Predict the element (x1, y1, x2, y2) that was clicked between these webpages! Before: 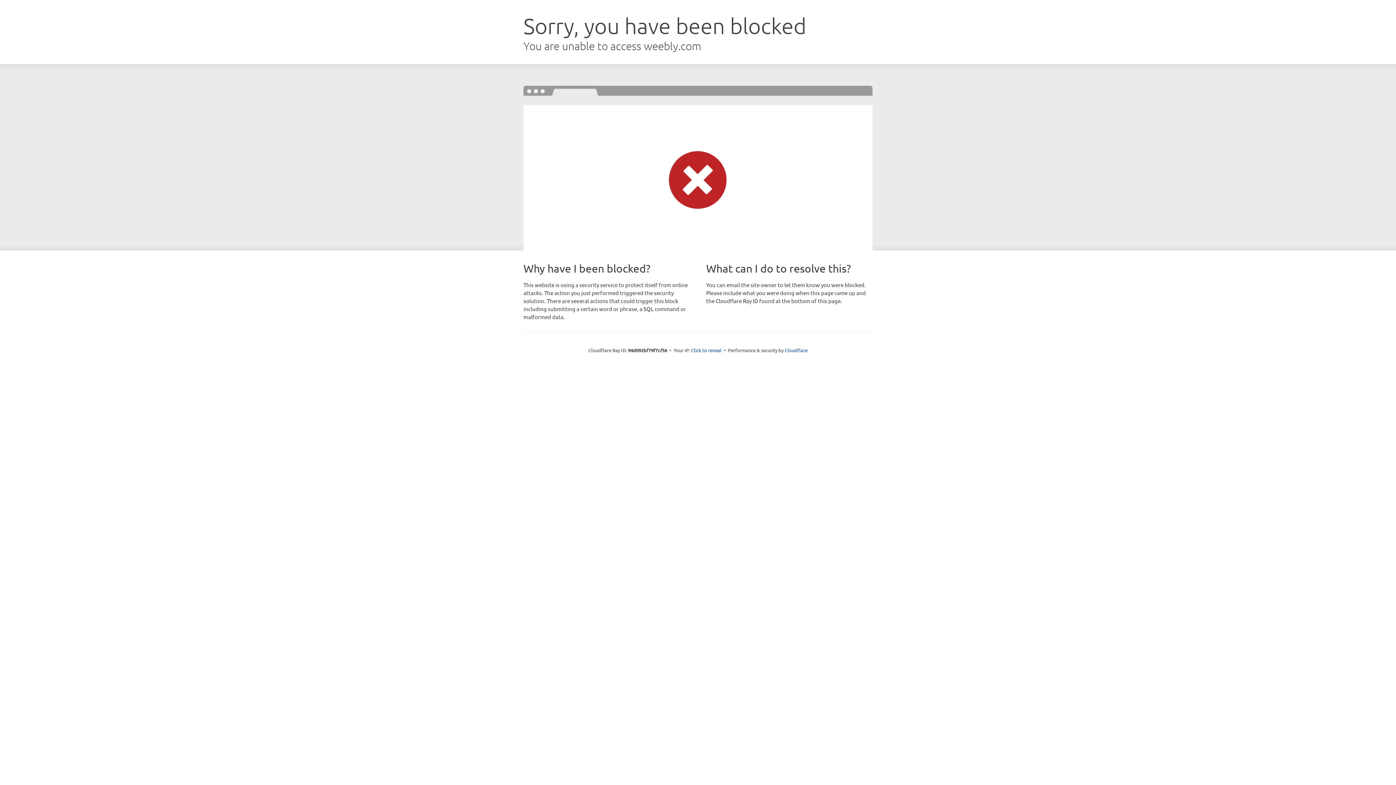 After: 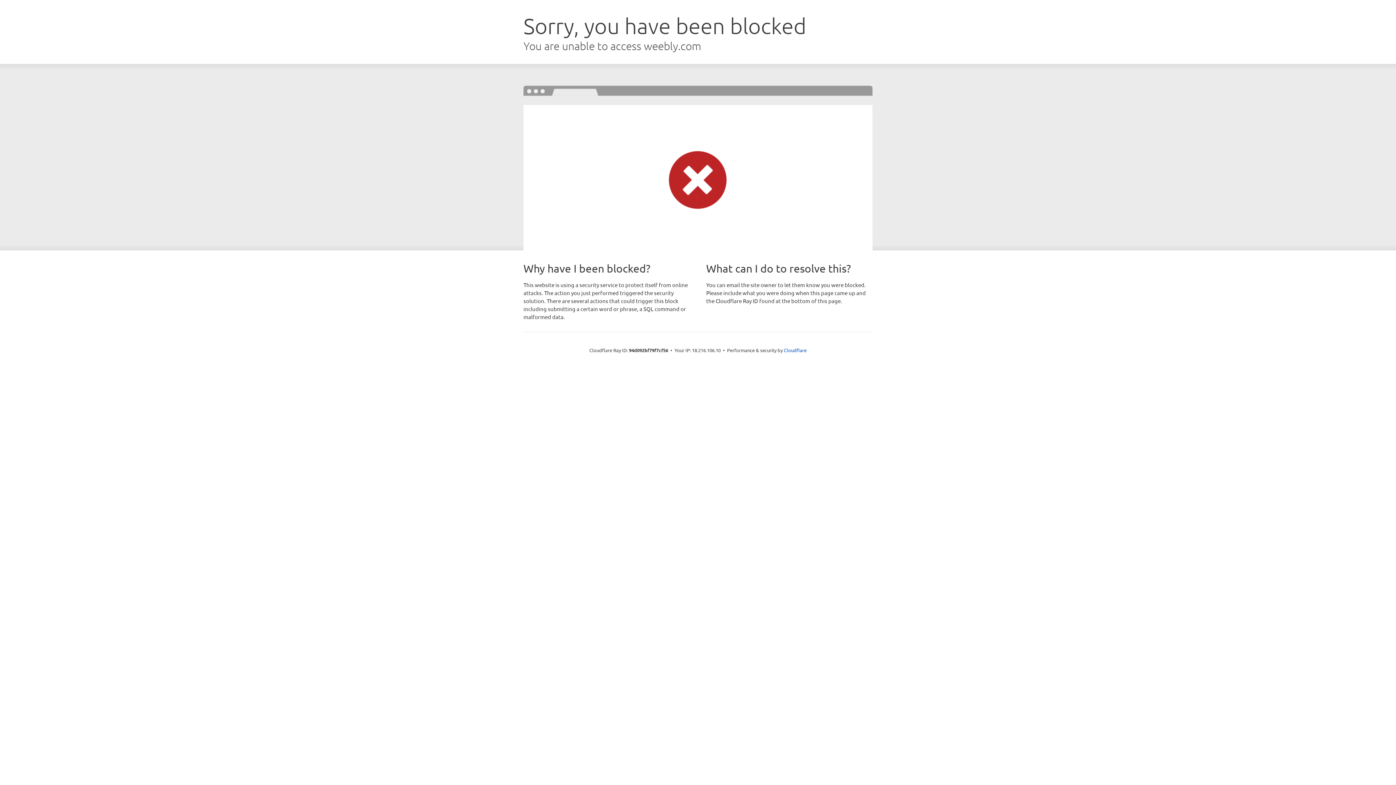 Action: bbox: (691, 346, 721, 353) label: Click to reveal